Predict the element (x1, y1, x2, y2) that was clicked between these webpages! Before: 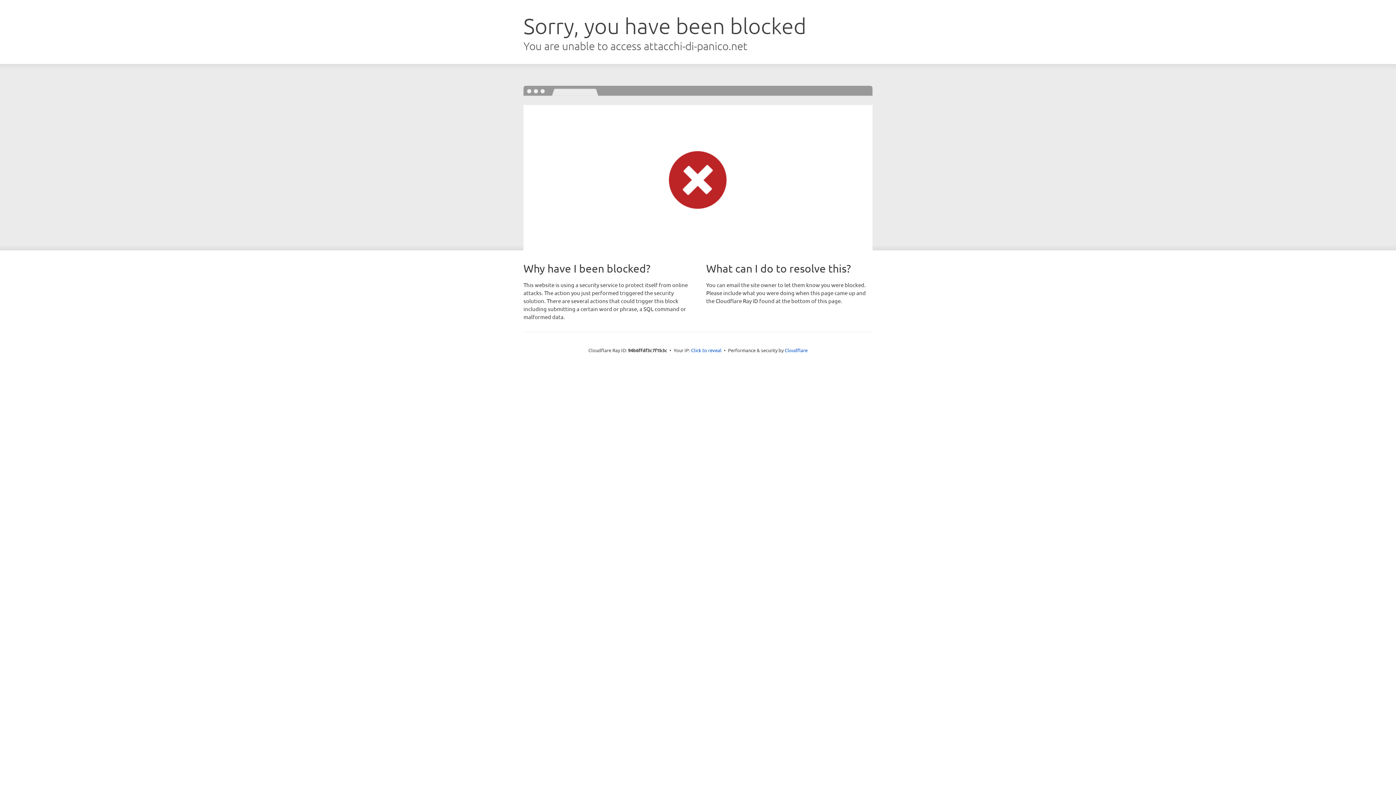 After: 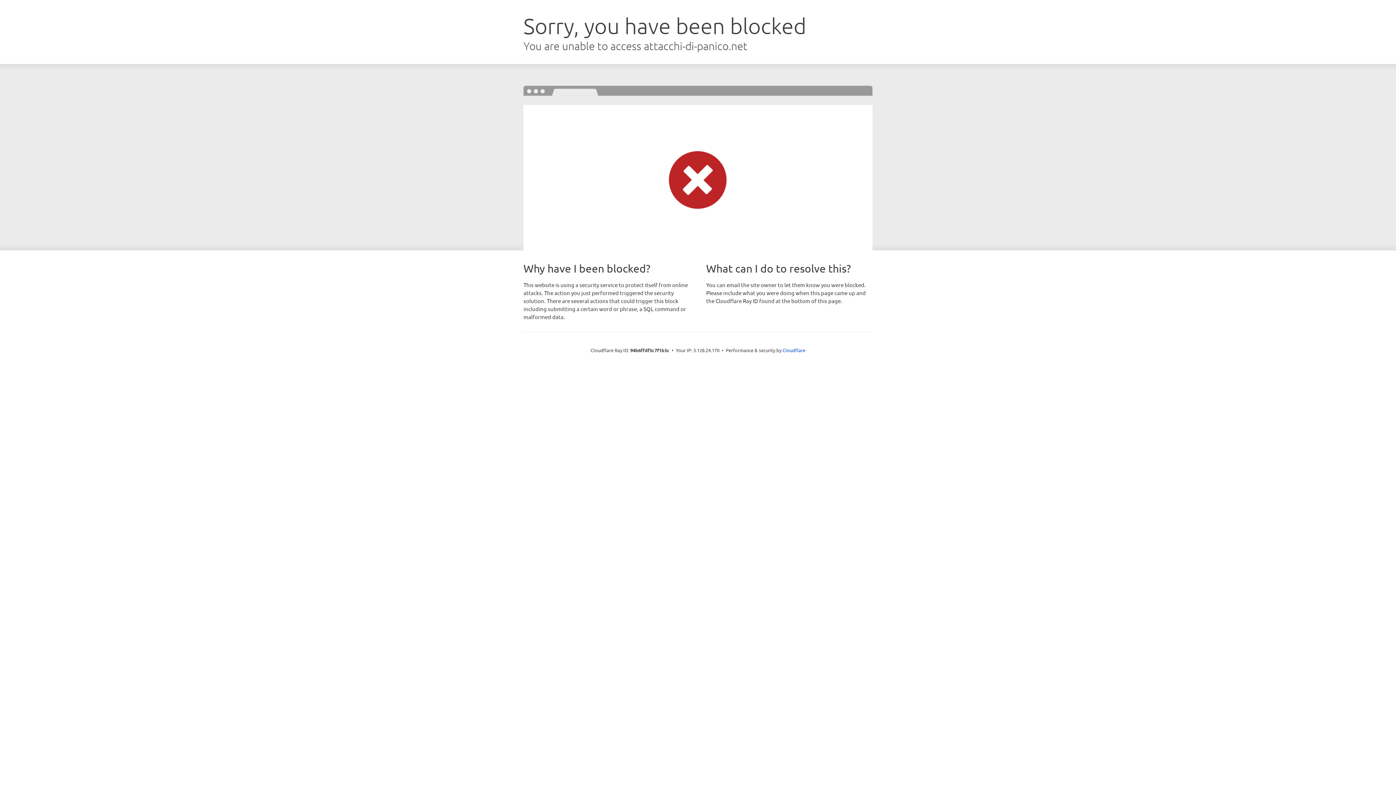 Action: bbox: (691, 346, 721, 353) label: Click to reveal